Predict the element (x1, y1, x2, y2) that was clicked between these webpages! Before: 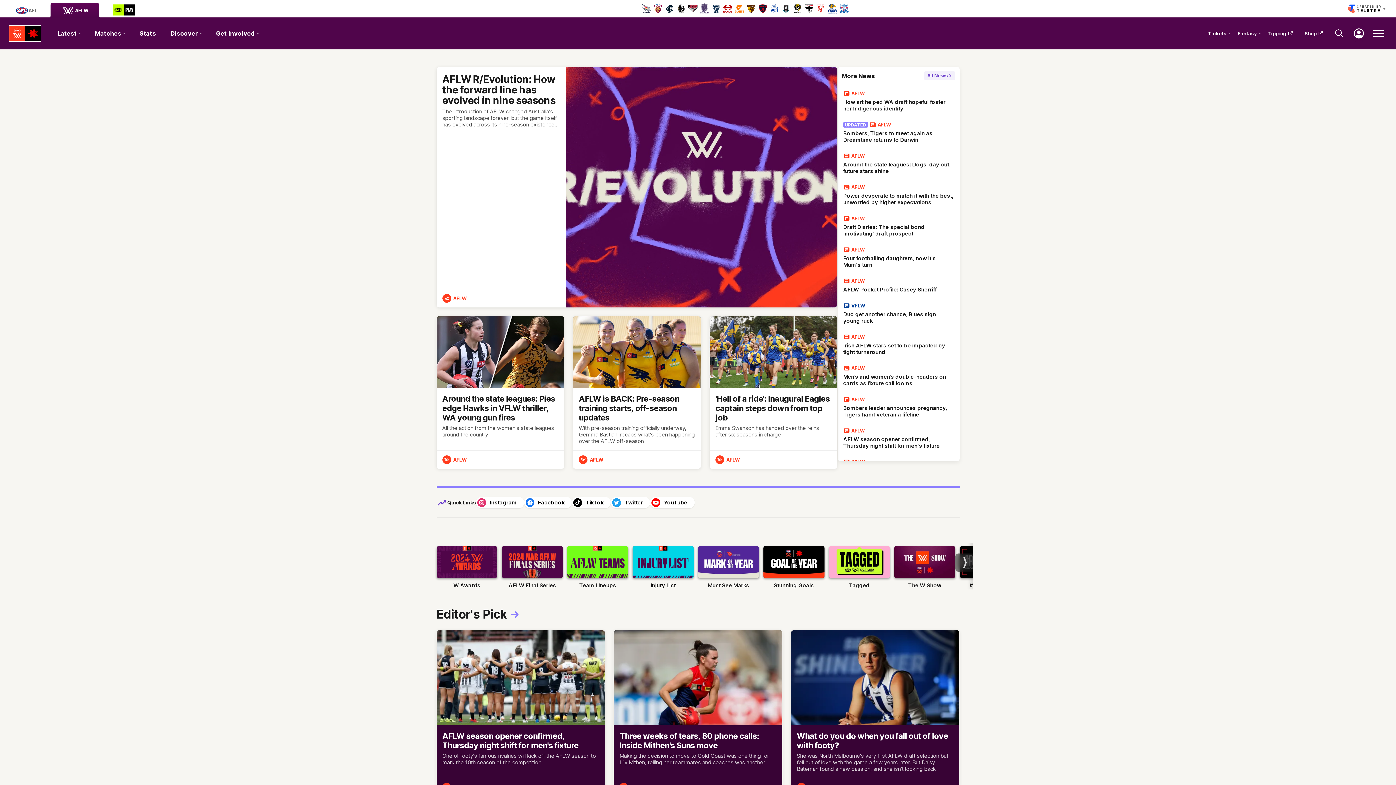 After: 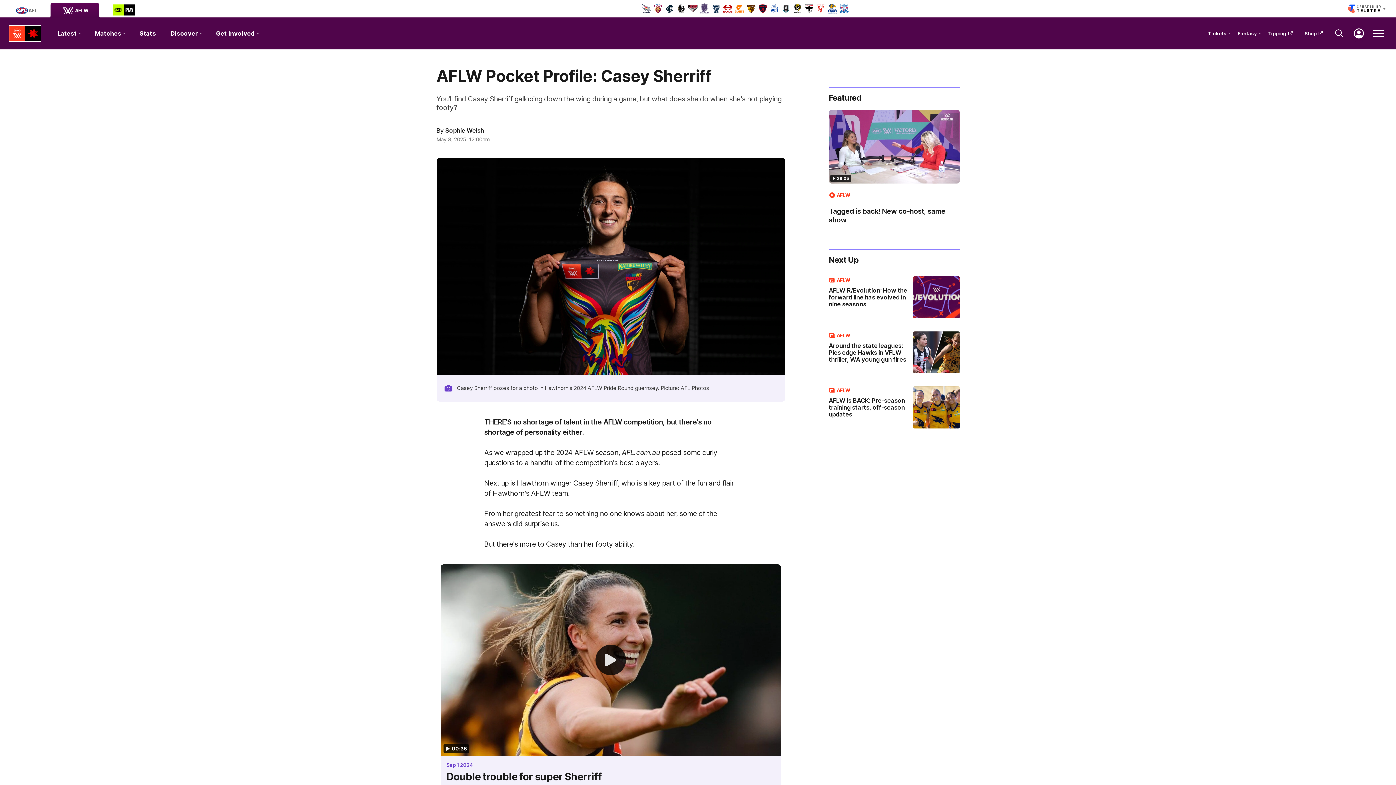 Action: bbox: (843, 286, 936, 293) label: AFLW Pocket Profile: Casey Sherriff